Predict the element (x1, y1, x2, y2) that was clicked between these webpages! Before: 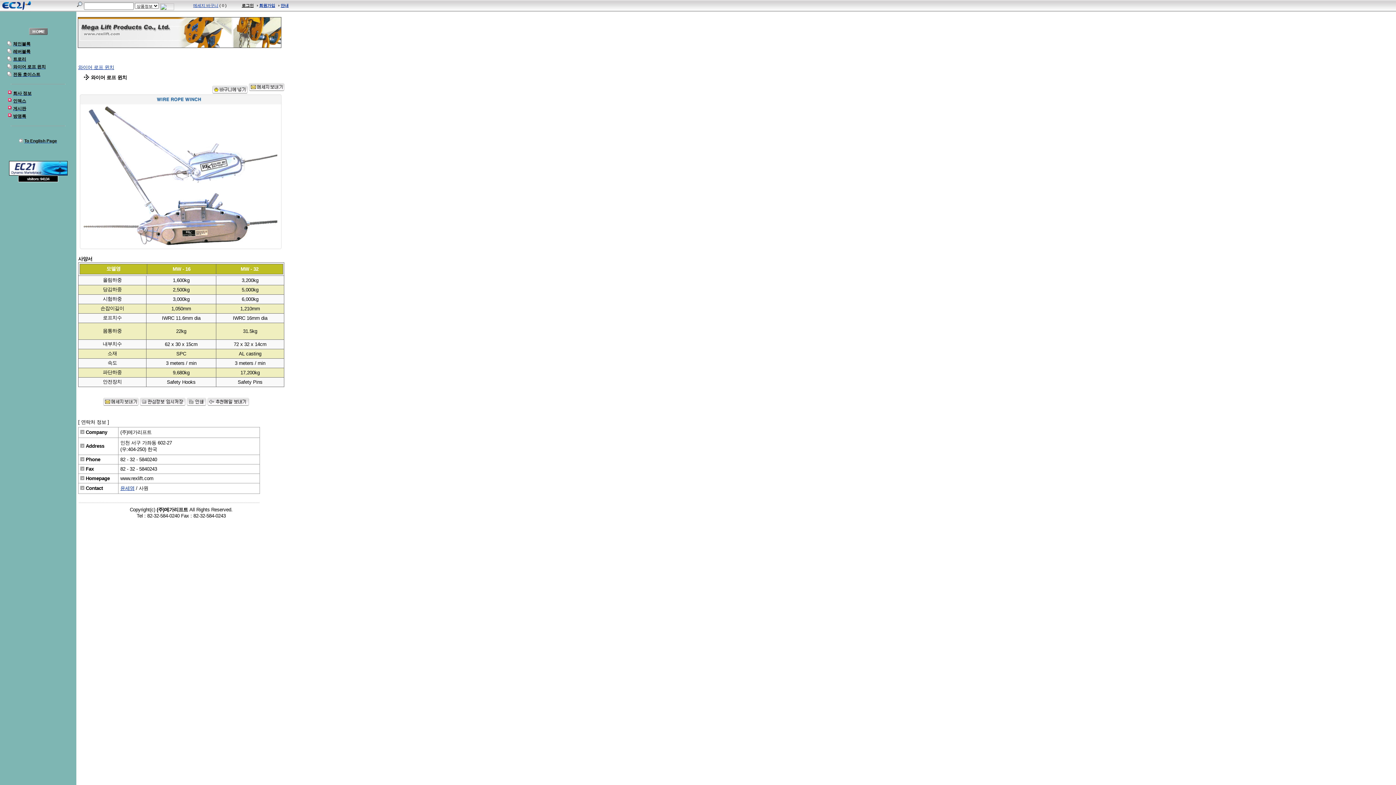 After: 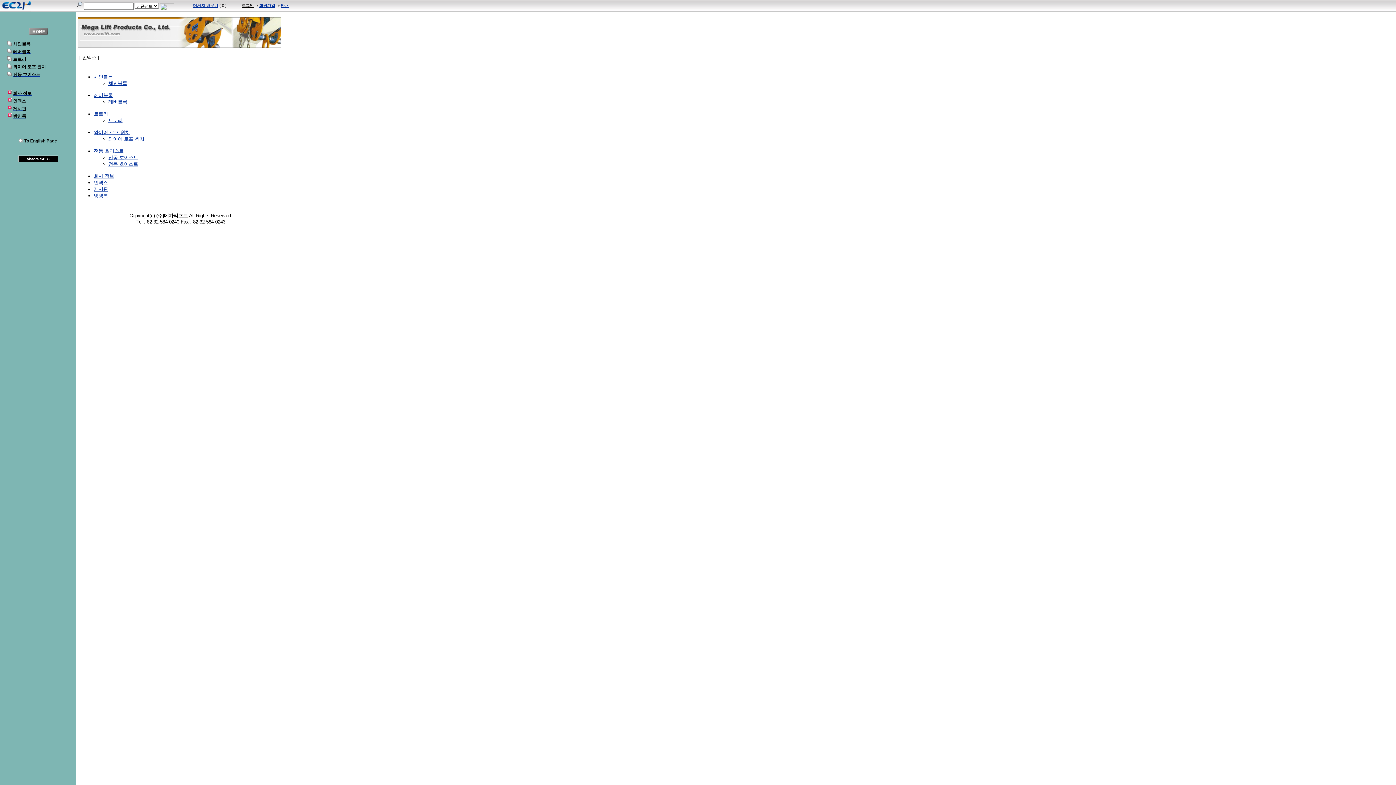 Action: bbox: (13, 98, 26, 103) label: 인덱스